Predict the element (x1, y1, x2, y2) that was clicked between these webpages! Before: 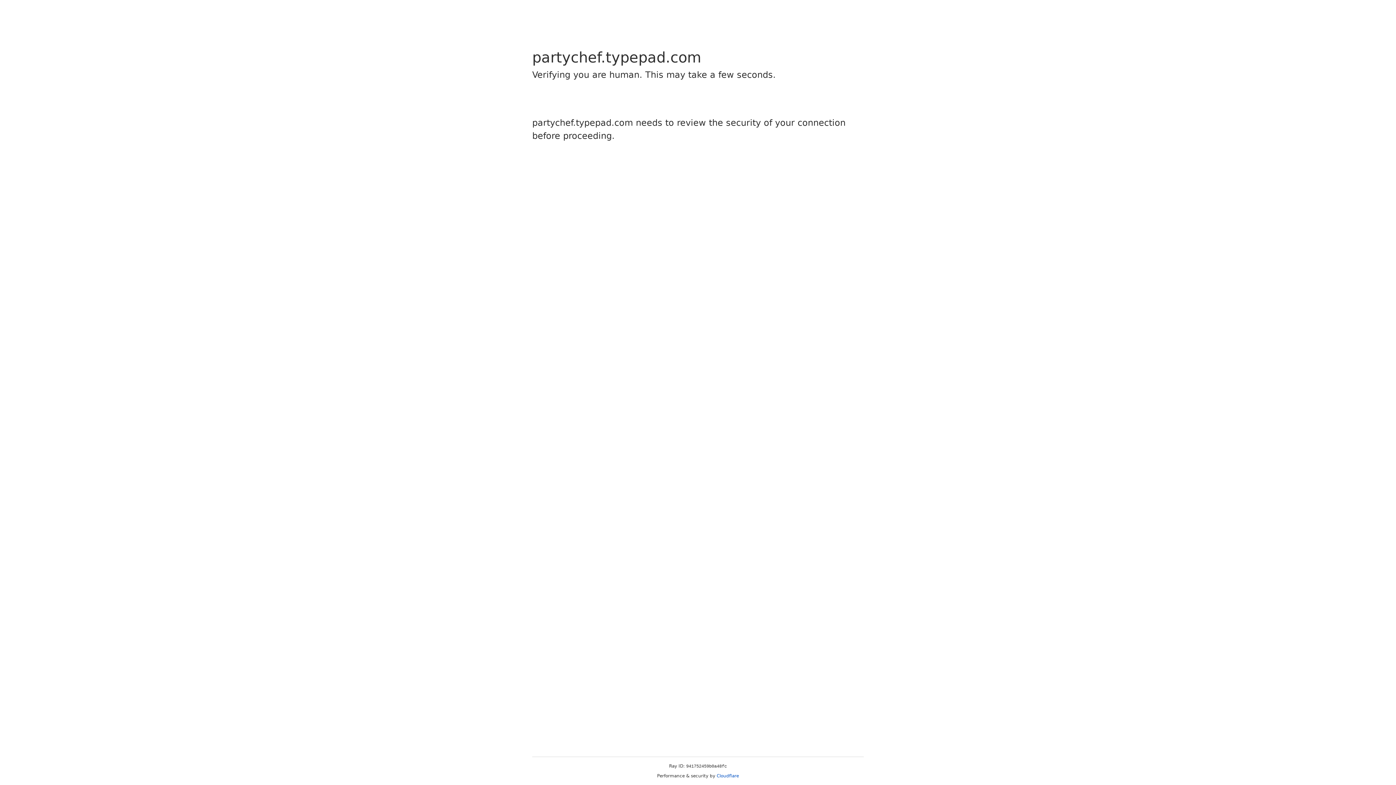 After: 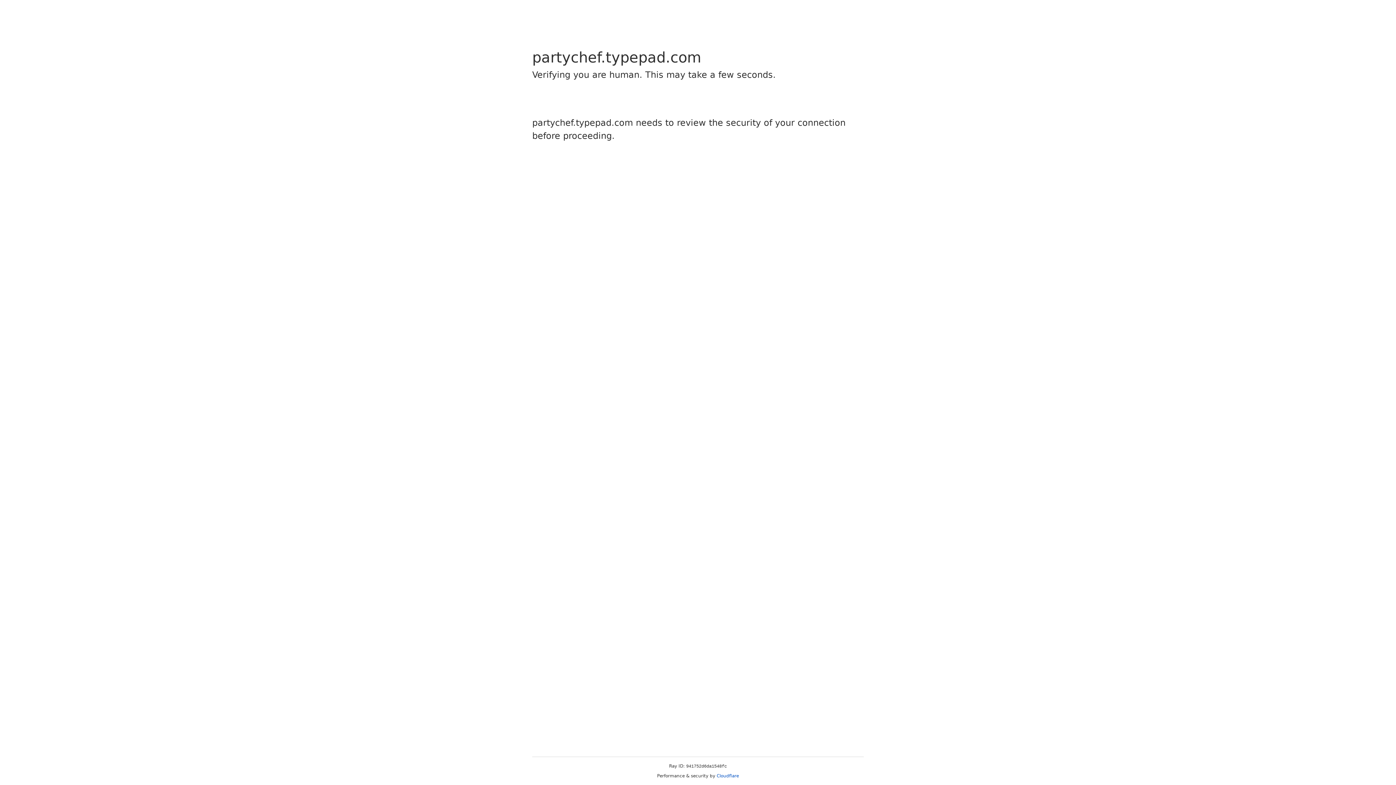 Action: label: Cloudflare bbox: (716, 773, 739, 778)